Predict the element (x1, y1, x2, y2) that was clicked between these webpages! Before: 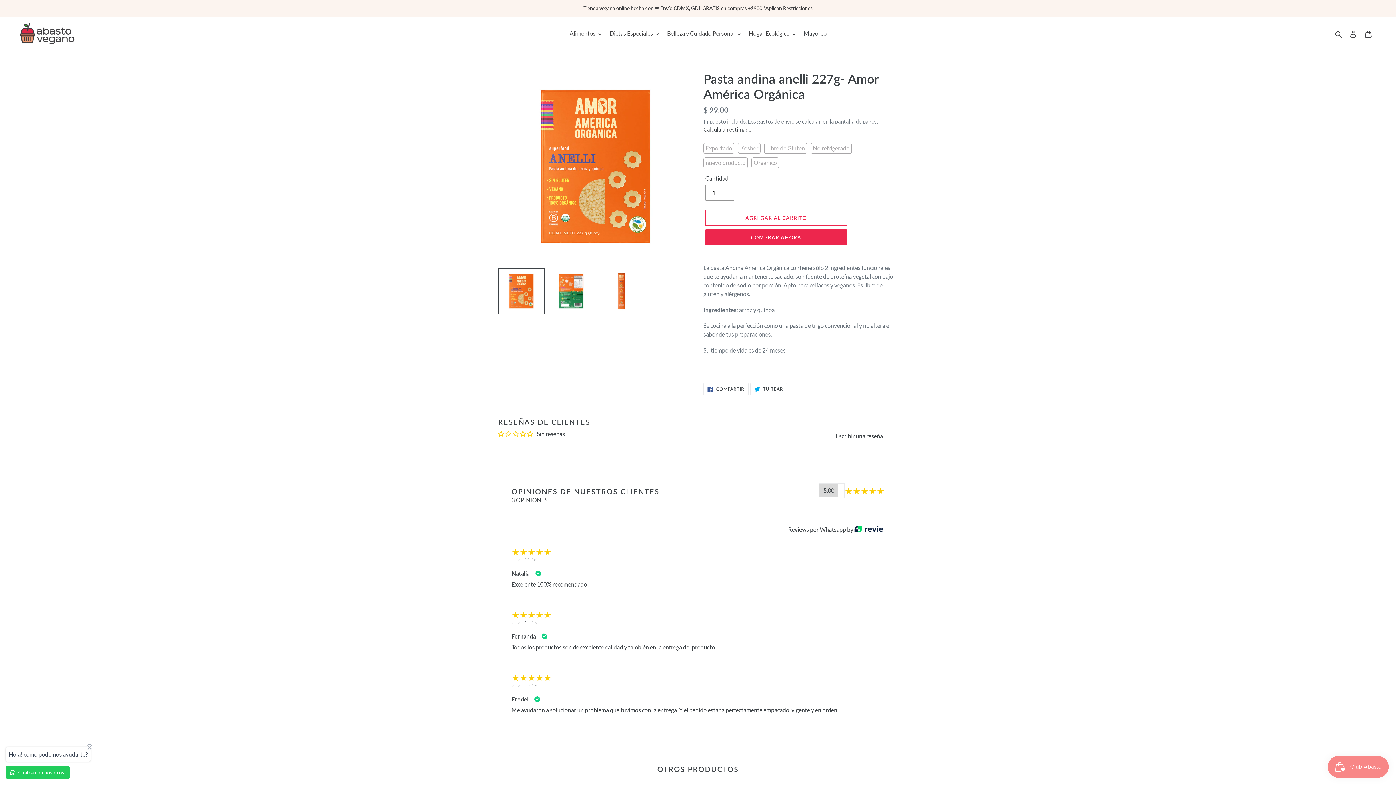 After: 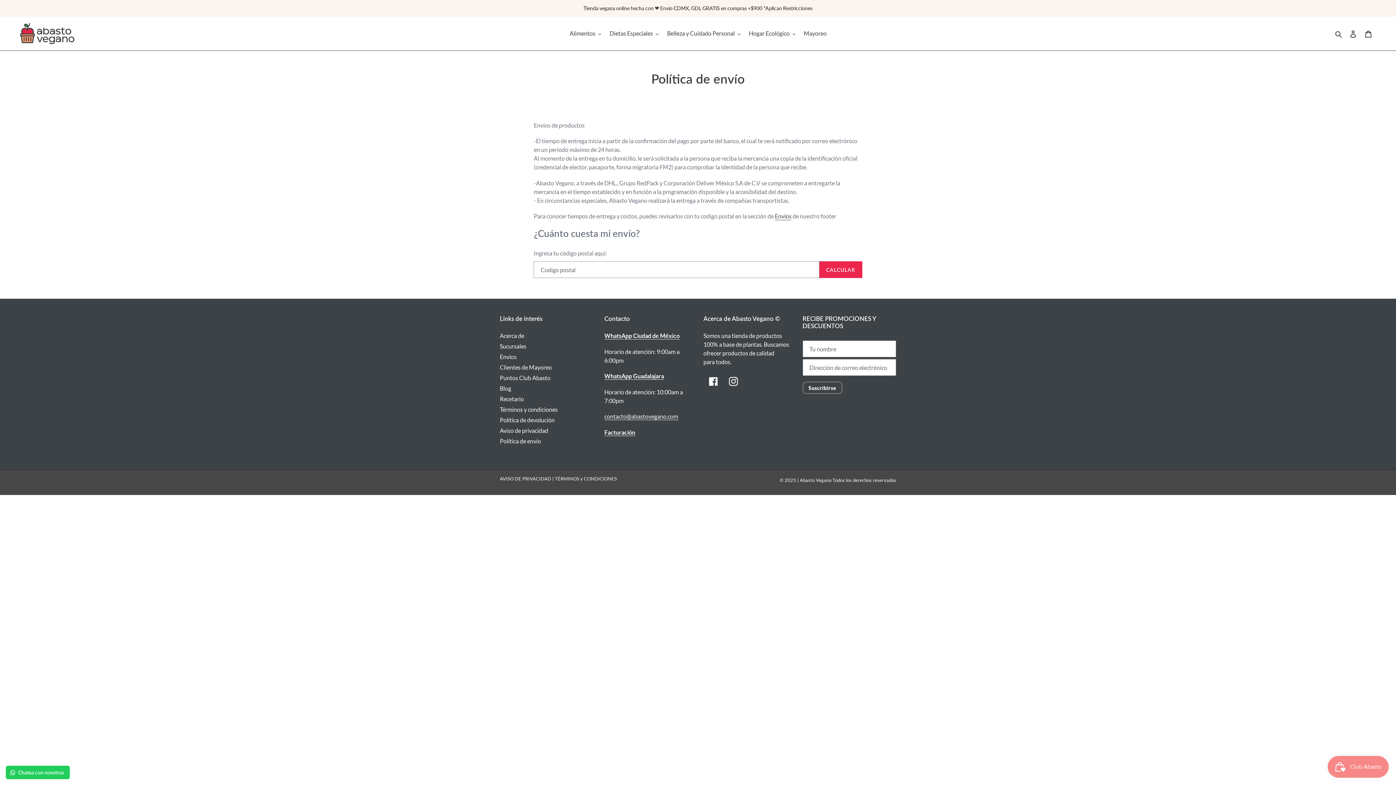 Action: bbox: (703, 126, 751, 133) label: Calcula un estimado